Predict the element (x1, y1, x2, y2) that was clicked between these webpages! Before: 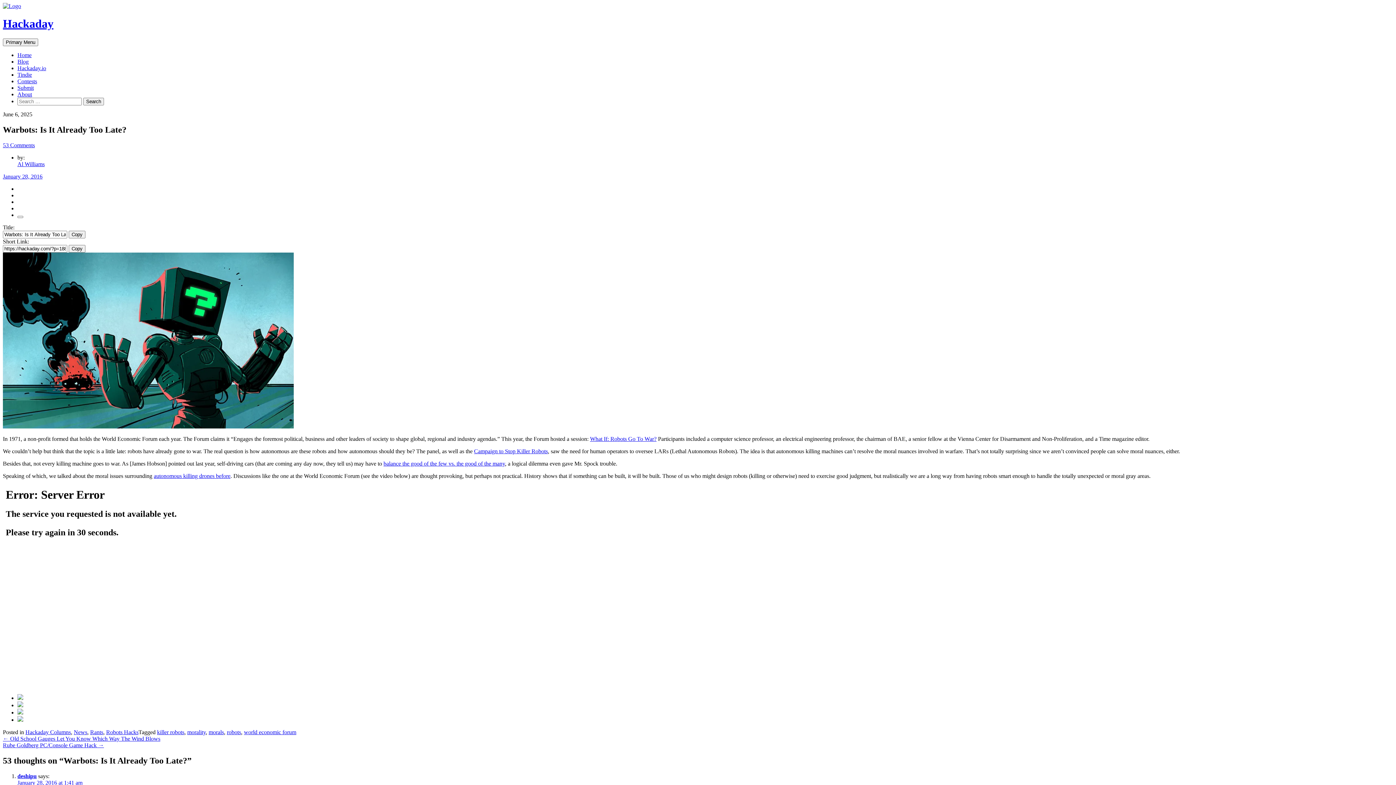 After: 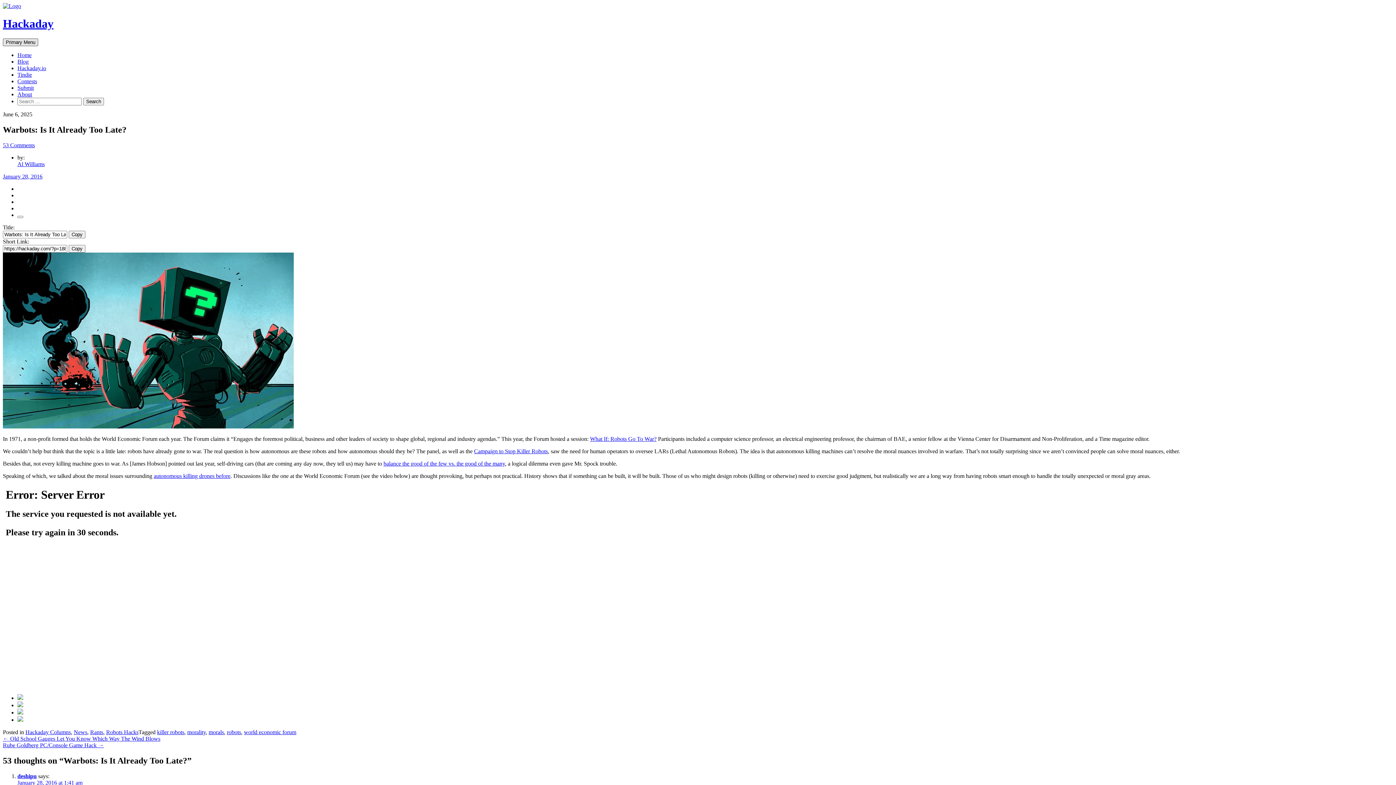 Action: bbox: (2, 38, 38, 46) label: Primary Menu